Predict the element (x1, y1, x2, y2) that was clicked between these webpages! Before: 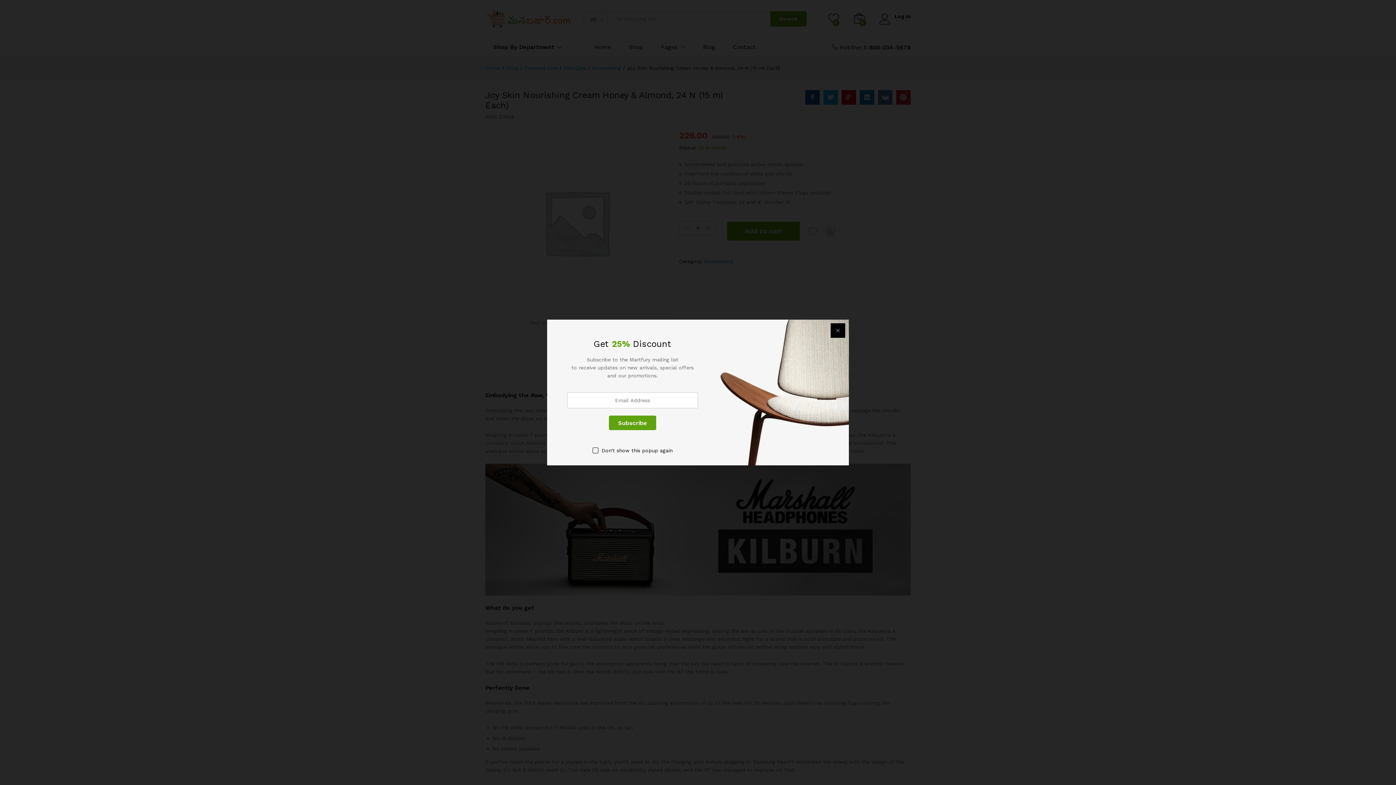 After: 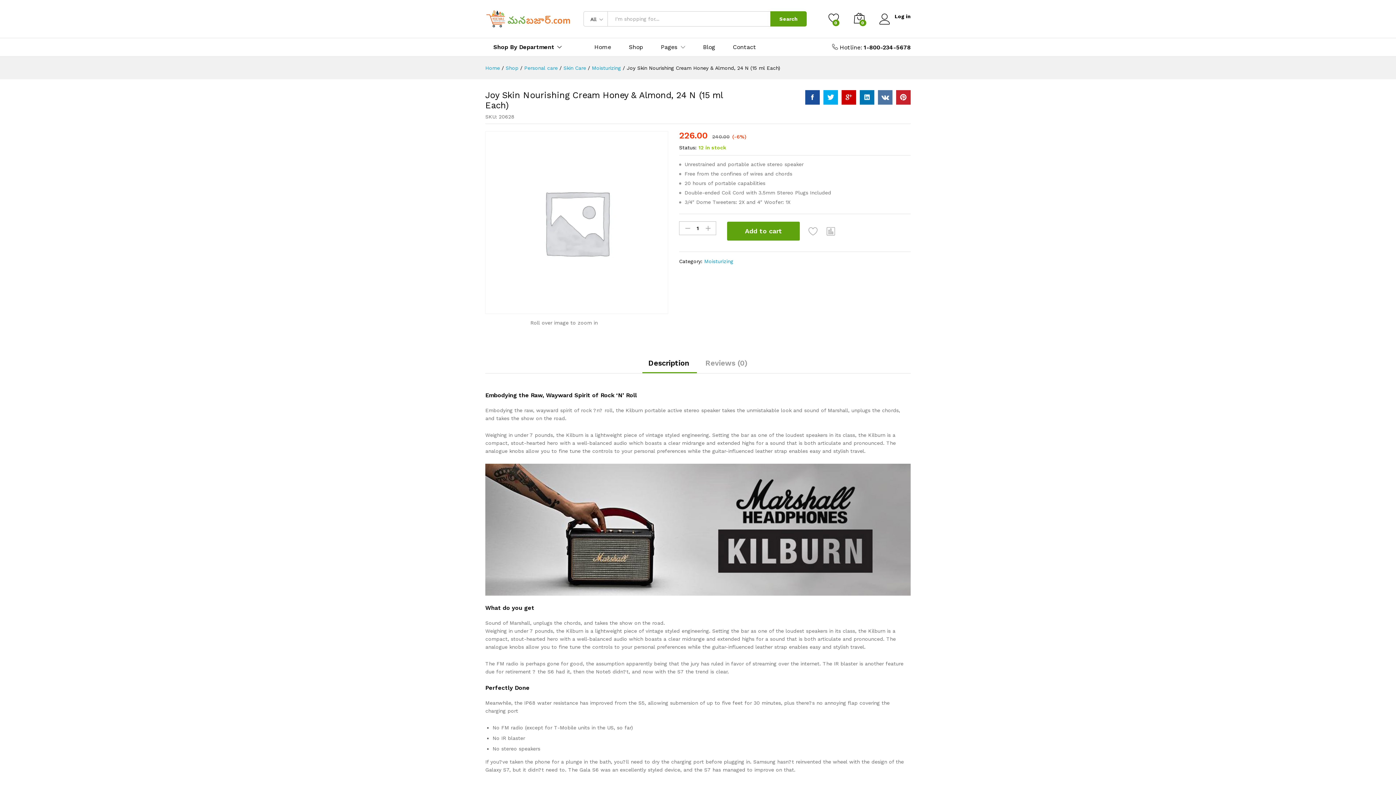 Action: bbox: (592, 446, 672, 454) label: Don't show this popup again